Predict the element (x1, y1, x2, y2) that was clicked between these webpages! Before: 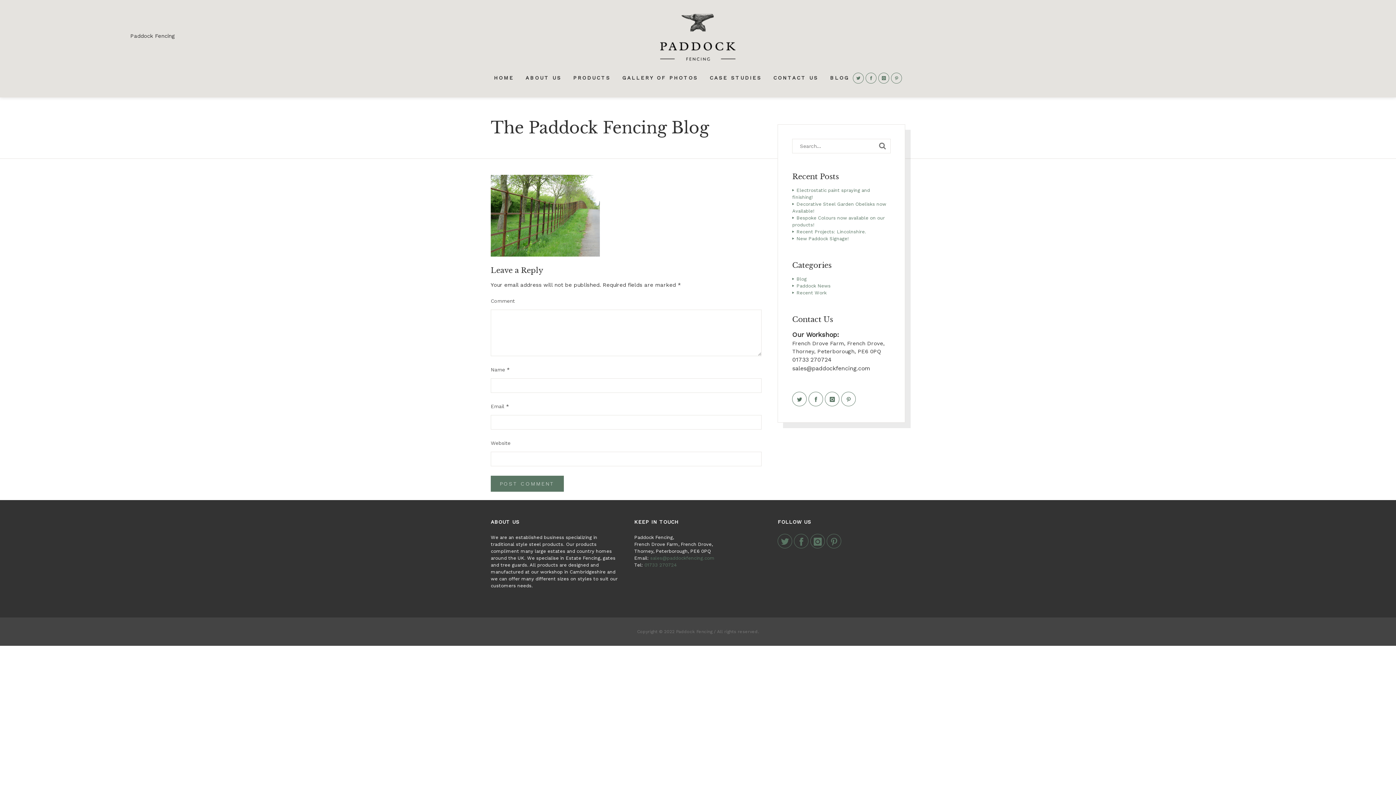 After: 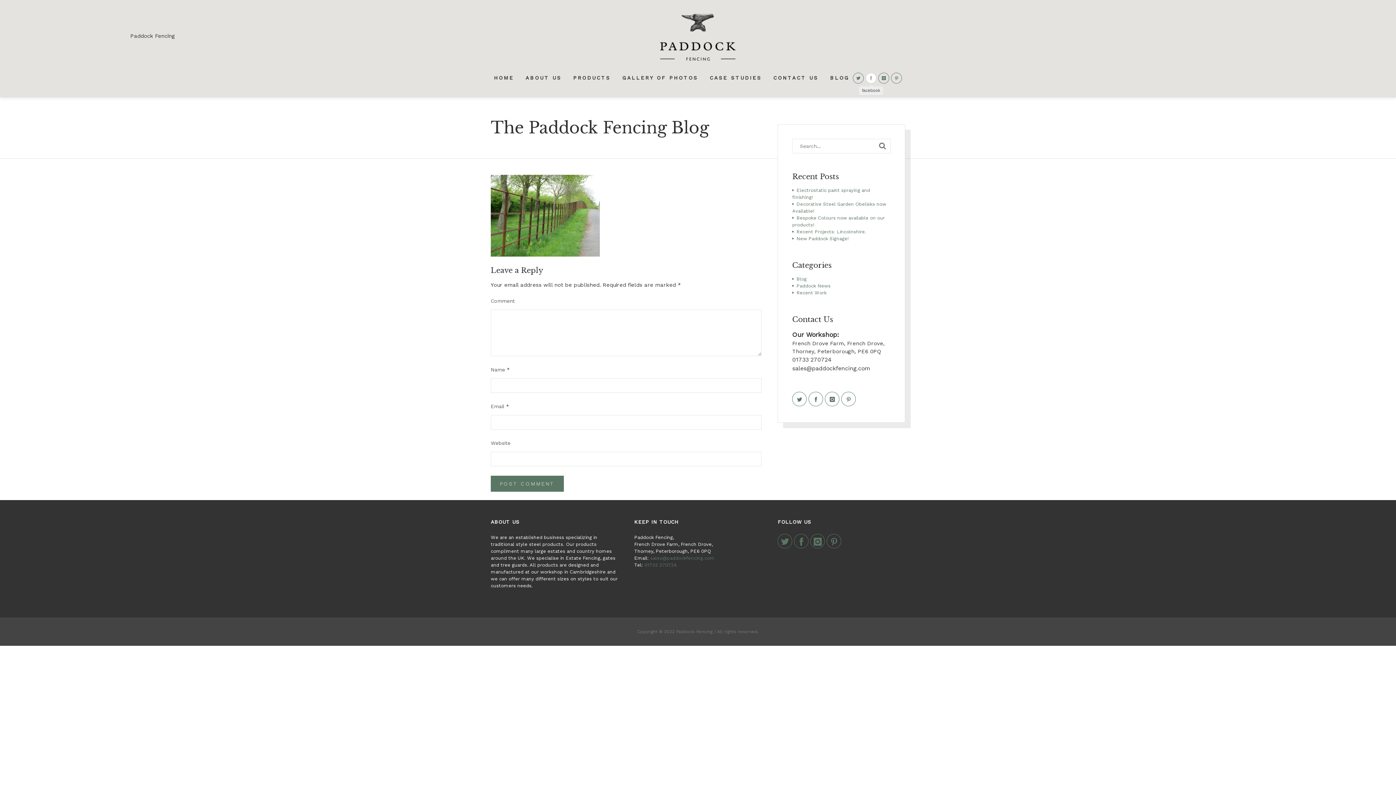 Action: bbox: (865, 72, 876, 83)